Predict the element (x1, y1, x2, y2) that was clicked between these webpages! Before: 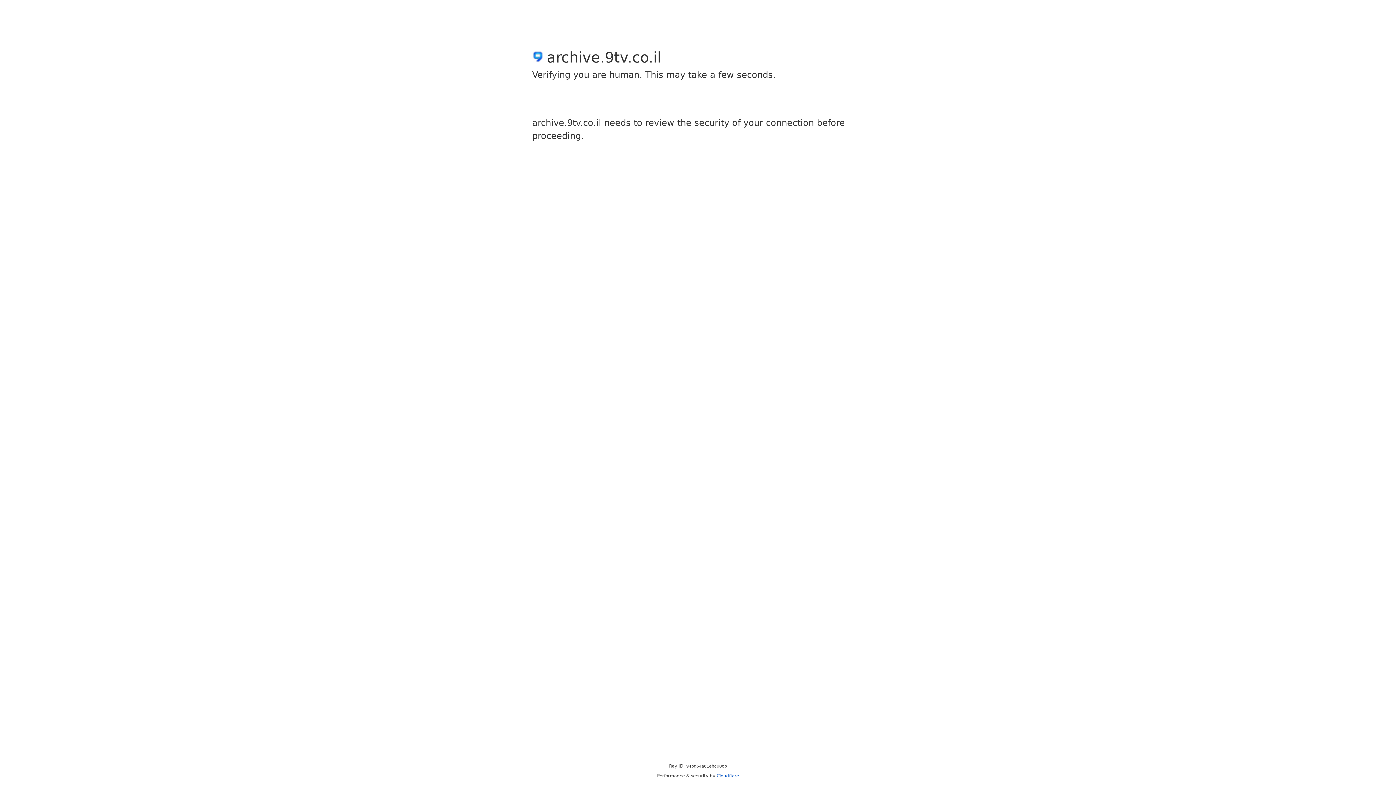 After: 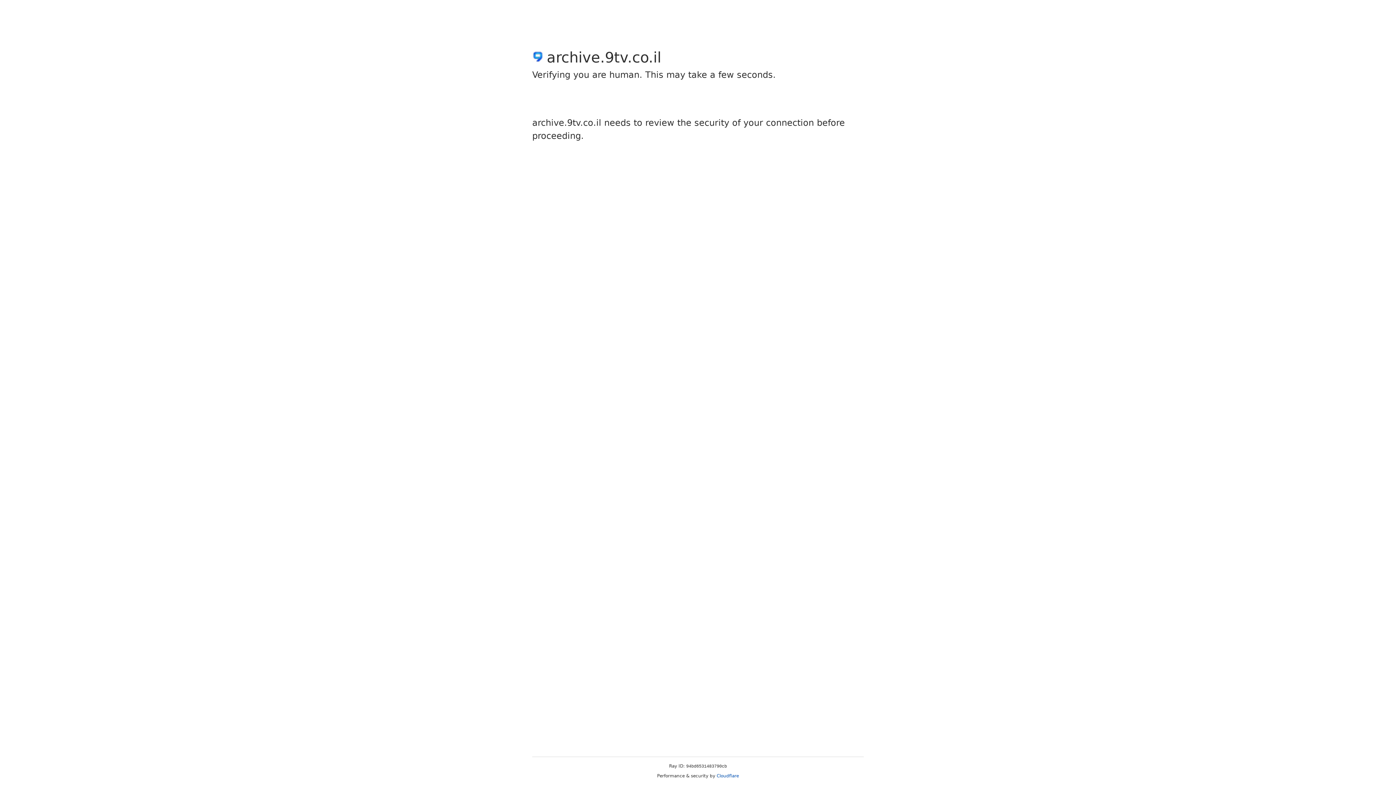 Action: label: Cloudflare bbox: (716, 773, 739, 778)